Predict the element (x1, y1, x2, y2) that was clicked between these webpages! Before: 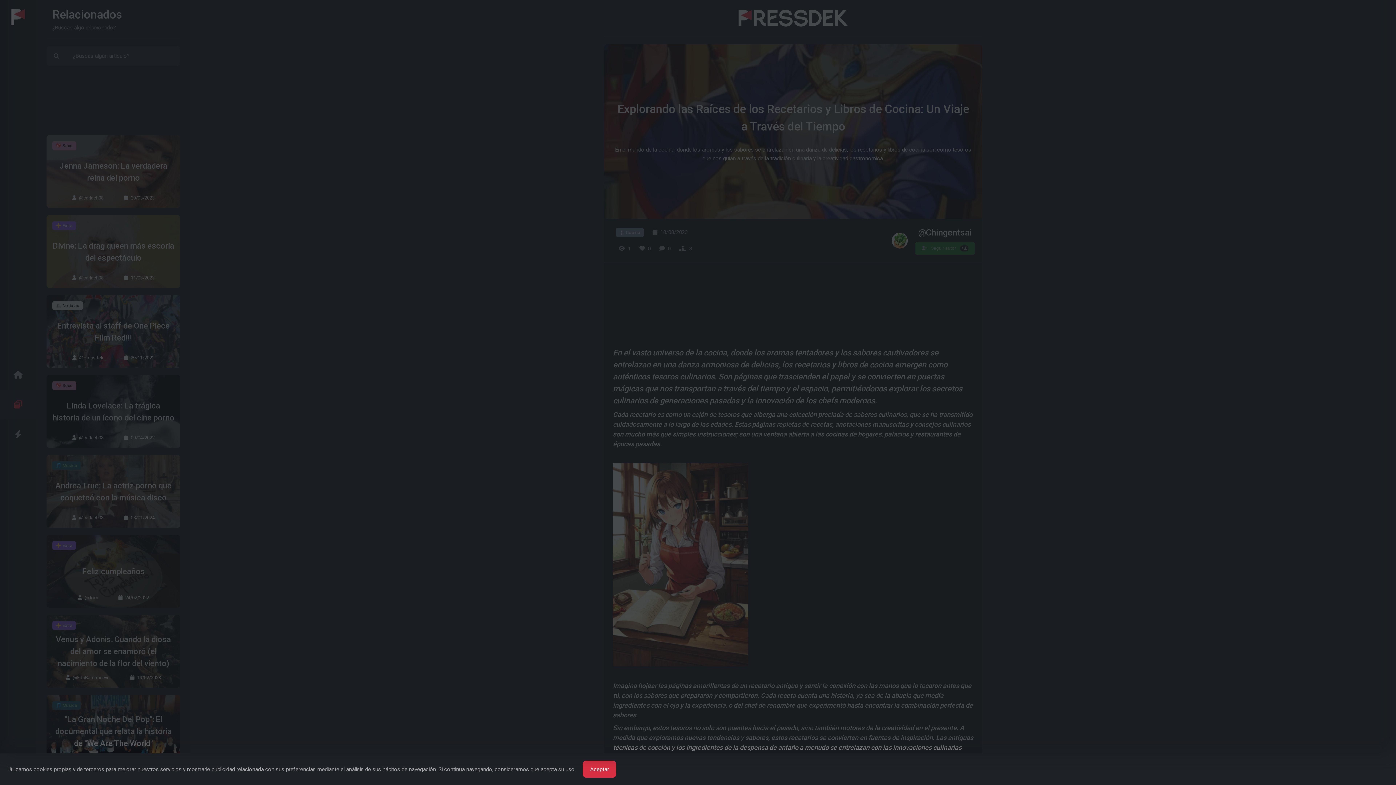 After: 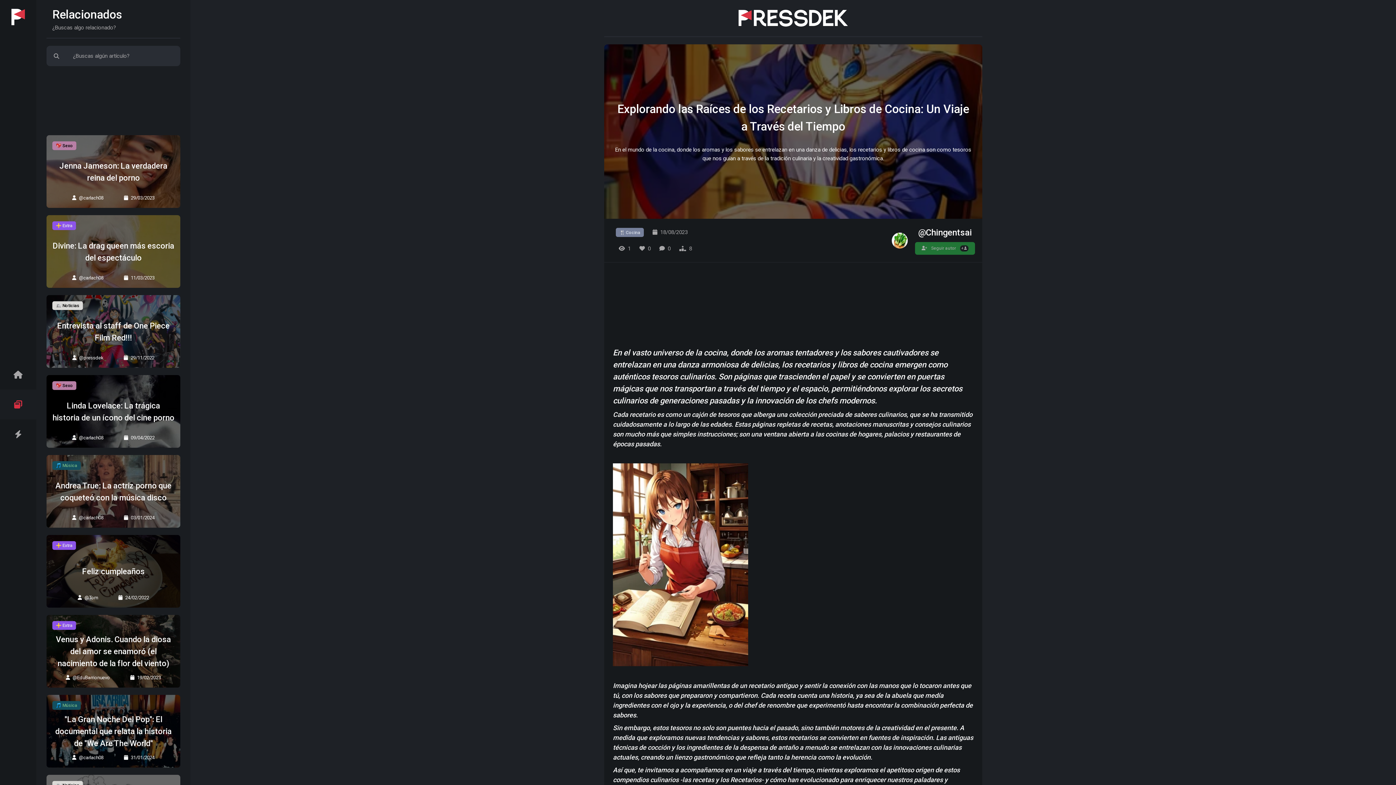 Action: label: Aceptar bbox: (583, 761, 616, 778)